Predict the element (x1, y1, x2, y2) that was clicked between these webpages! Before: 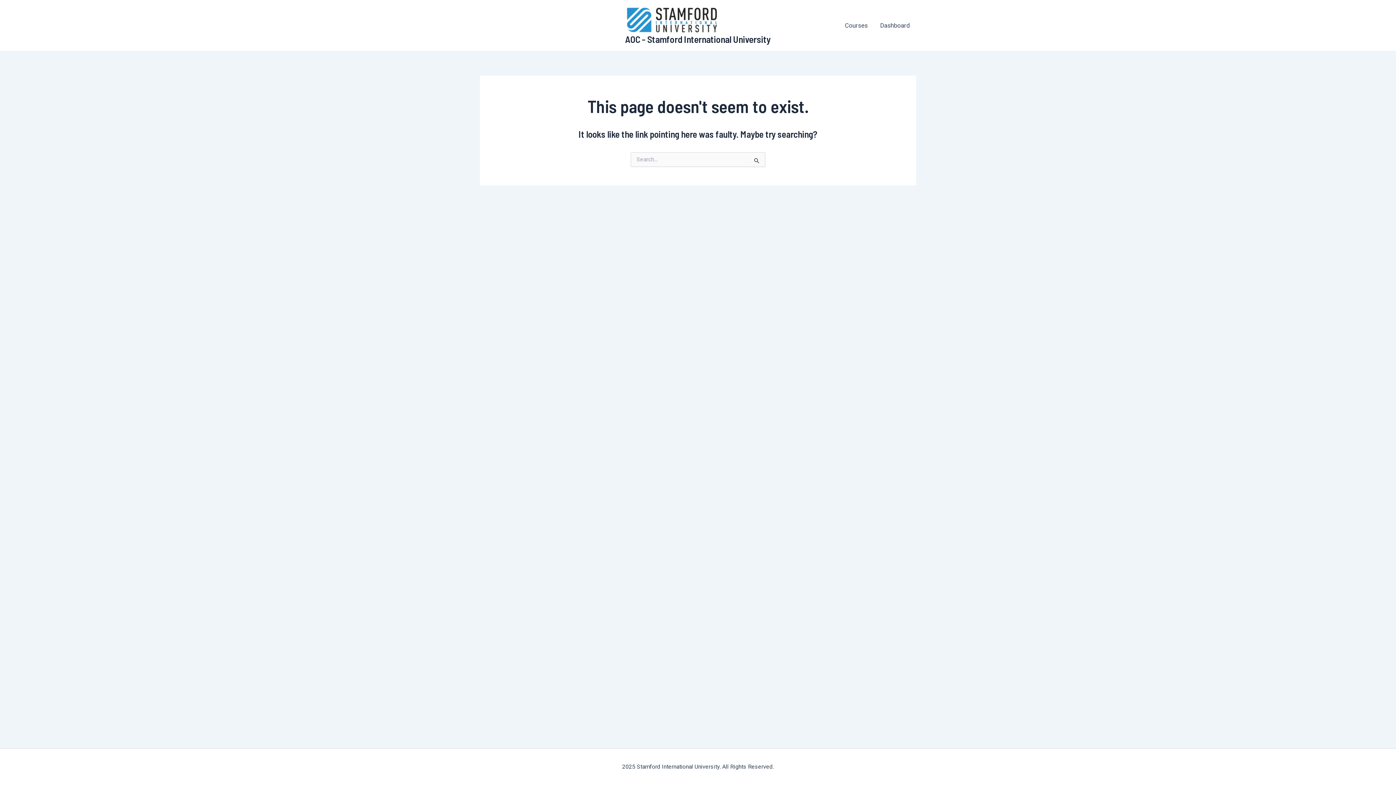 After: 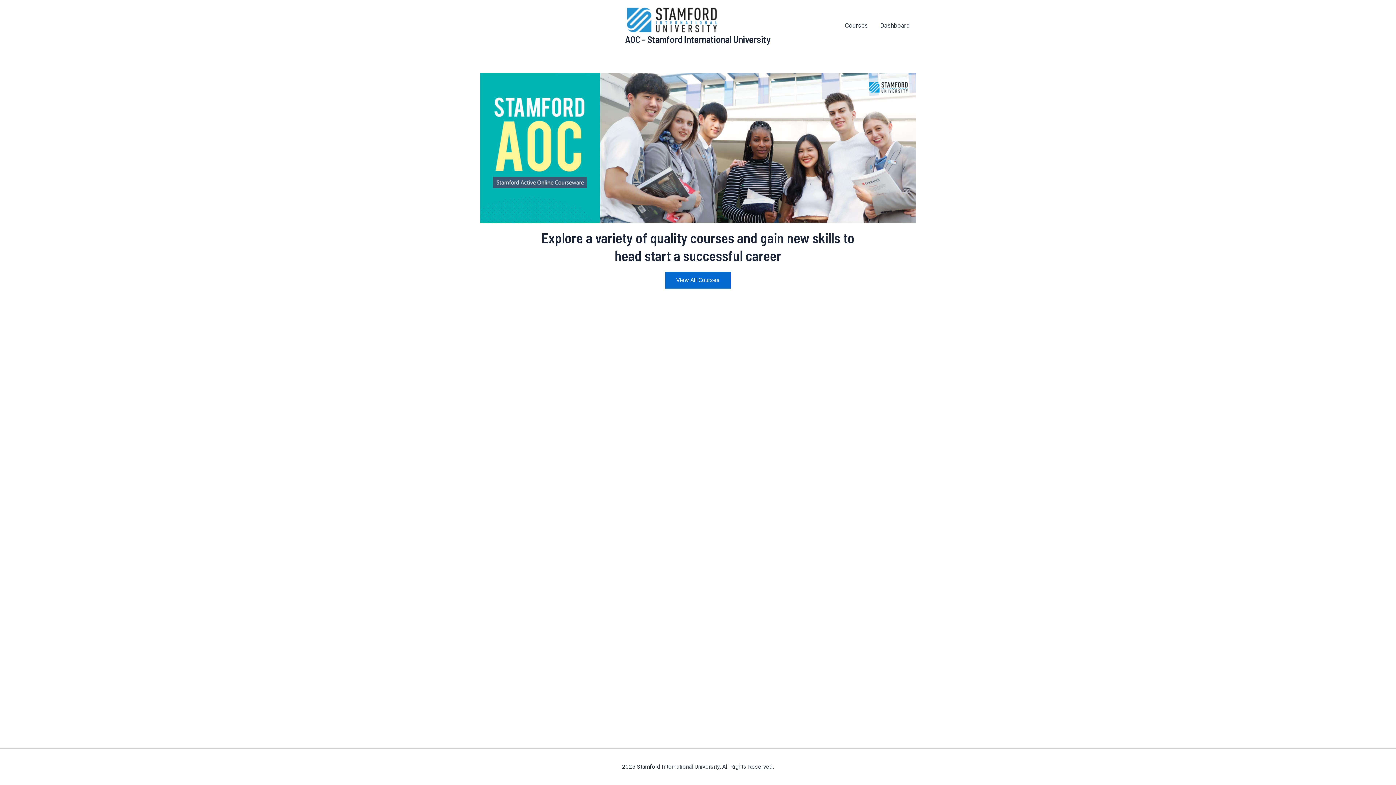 Action: bbox: (625, 15, 719, 22)